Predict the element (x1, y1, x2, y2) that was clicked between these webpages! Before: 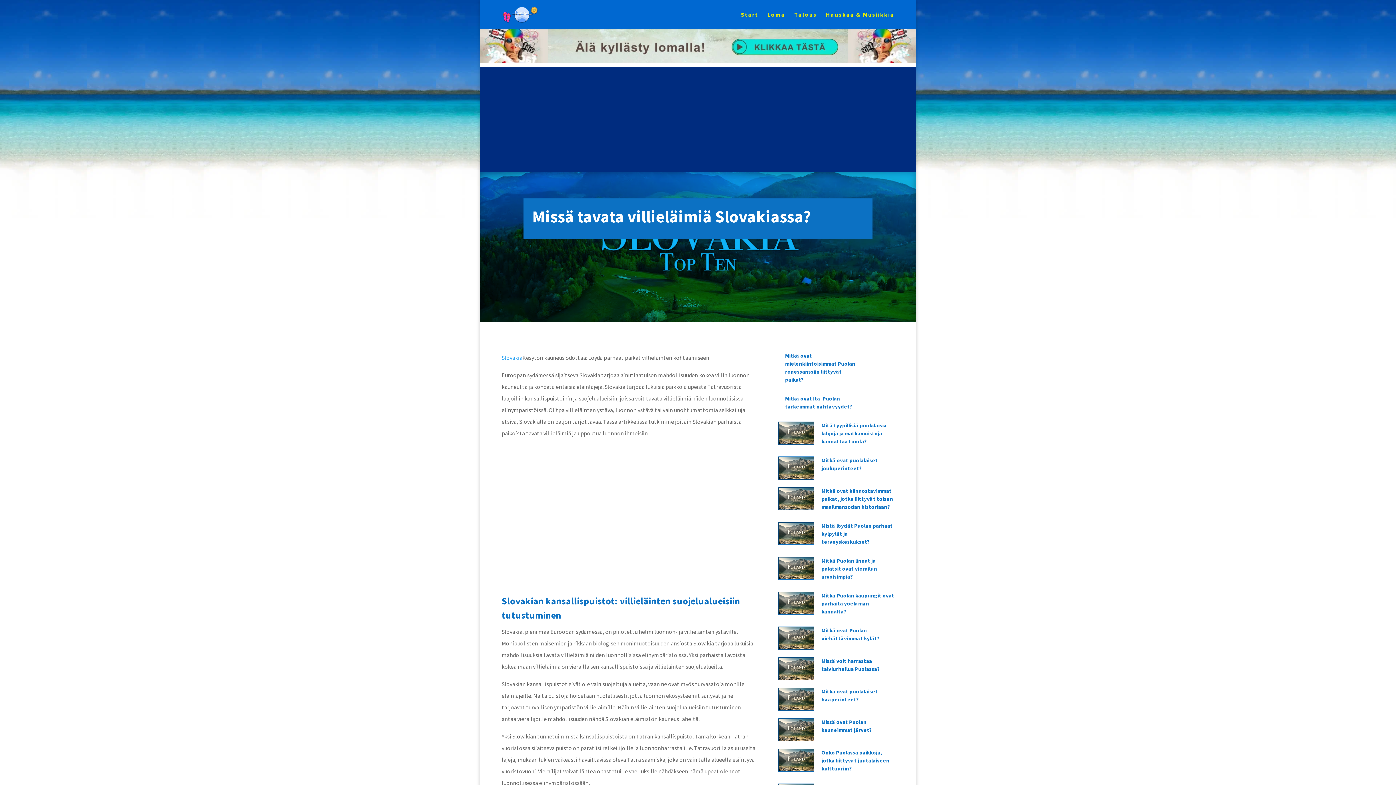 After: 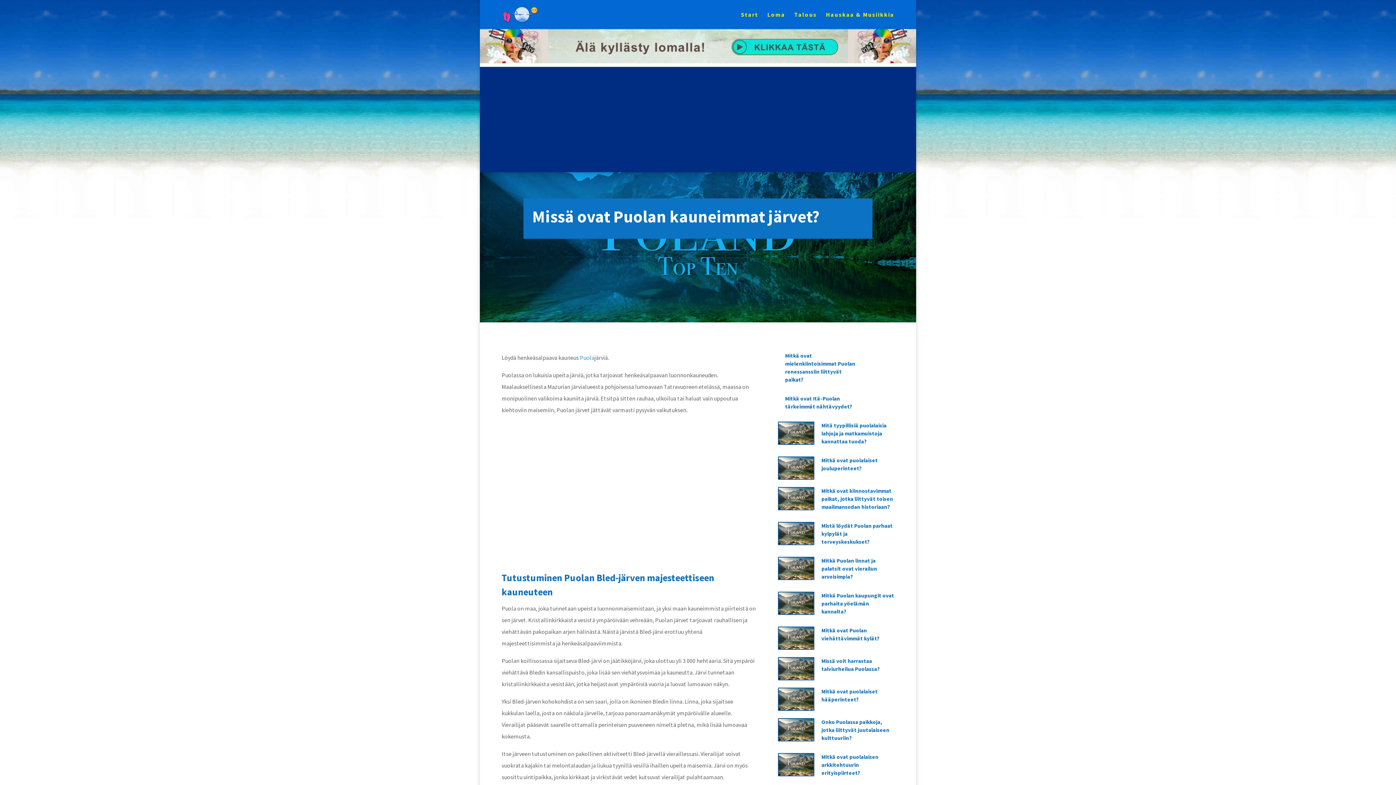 Action: bbox: (778, 718, 814, 741)